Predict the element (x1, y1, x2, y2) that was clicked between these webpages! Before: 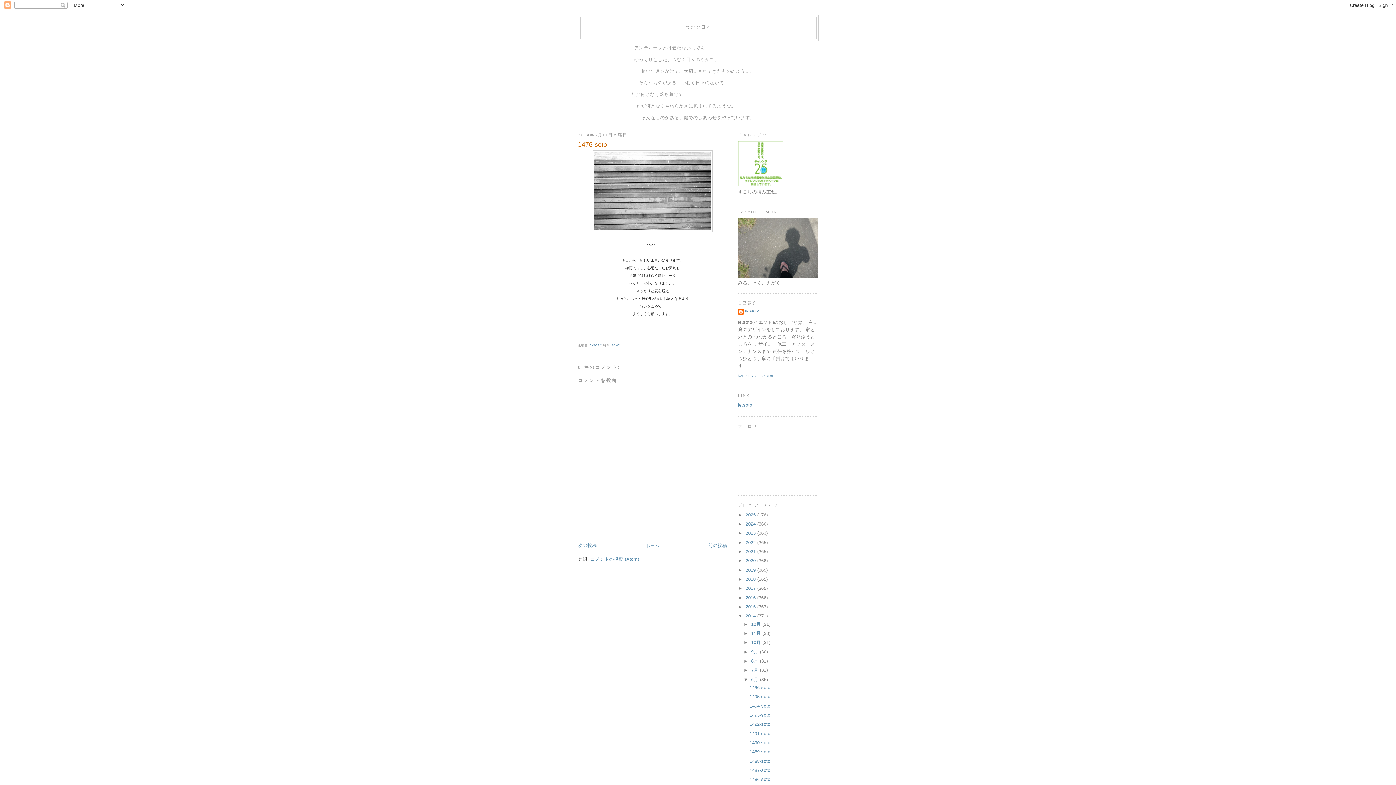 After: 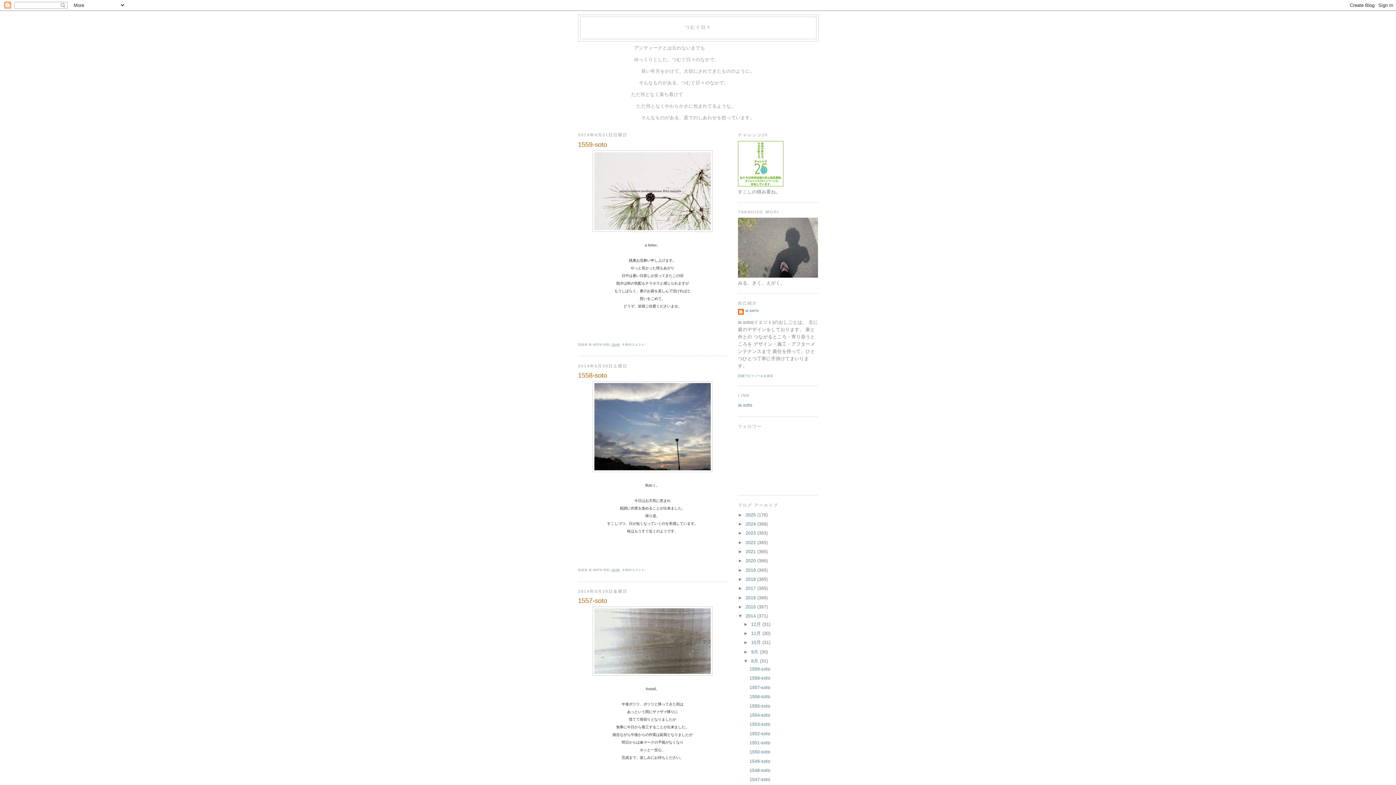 Action: label: 8月  bbox: (751, 658, 760, 663)